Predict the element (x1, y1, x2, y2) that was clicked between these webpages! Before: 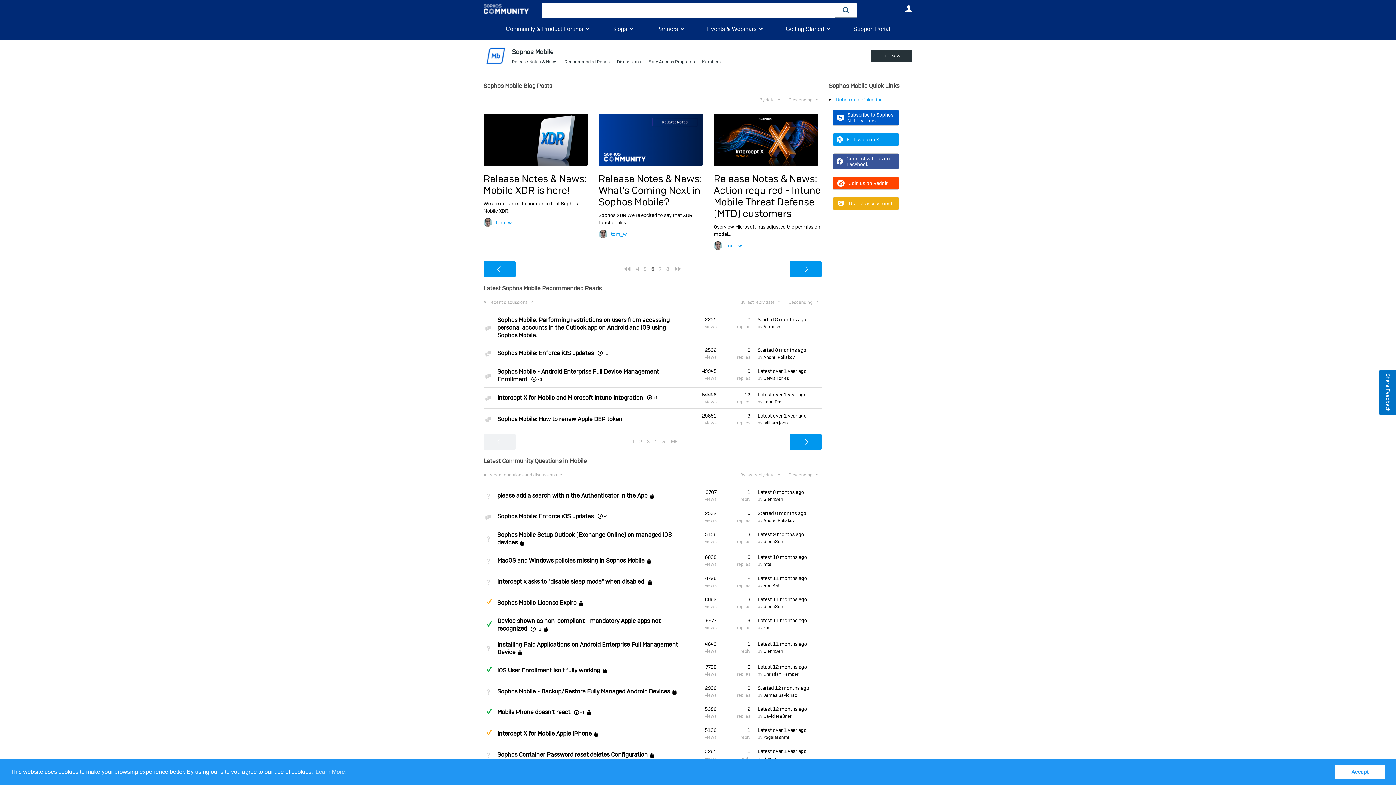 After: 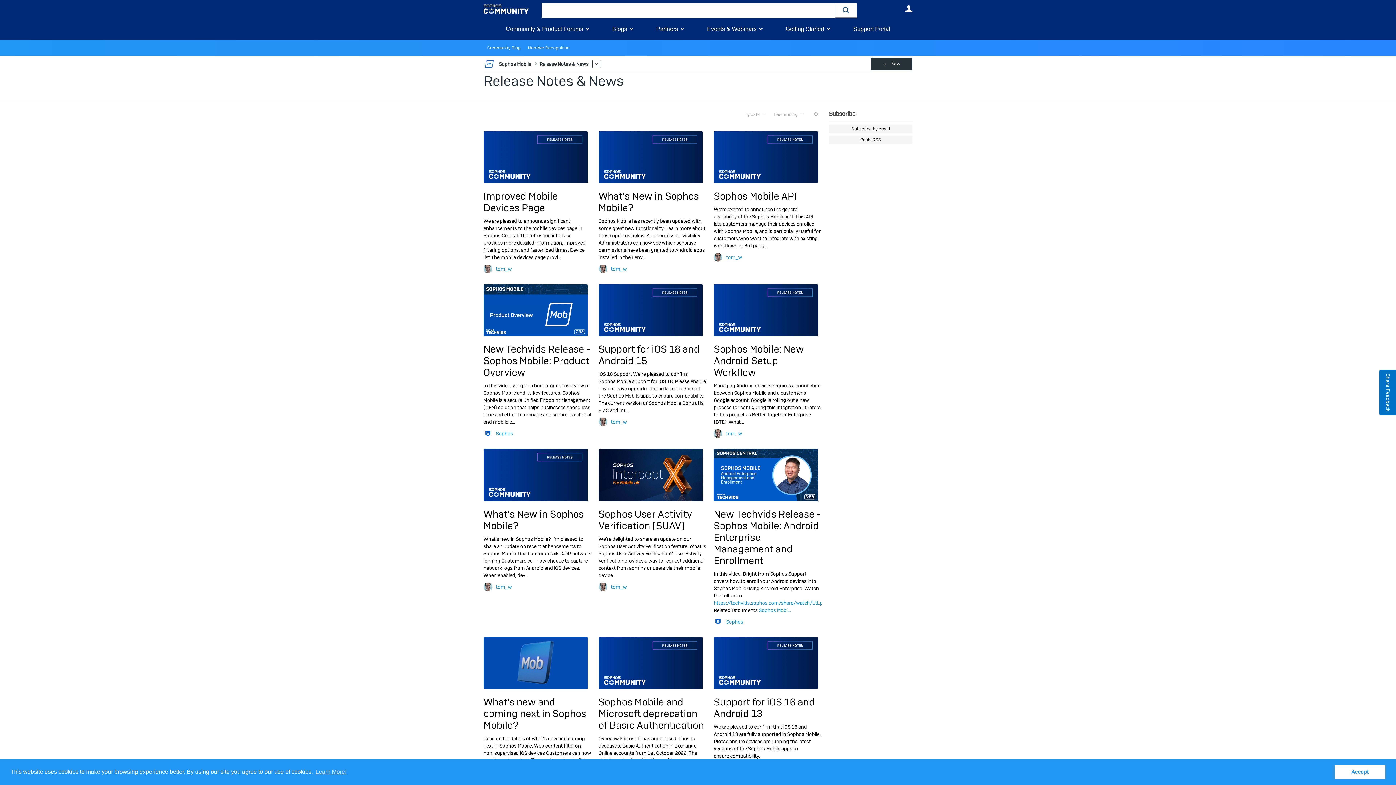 Action: label: Release Notes & News bbox: (512, 59, 561, 64)